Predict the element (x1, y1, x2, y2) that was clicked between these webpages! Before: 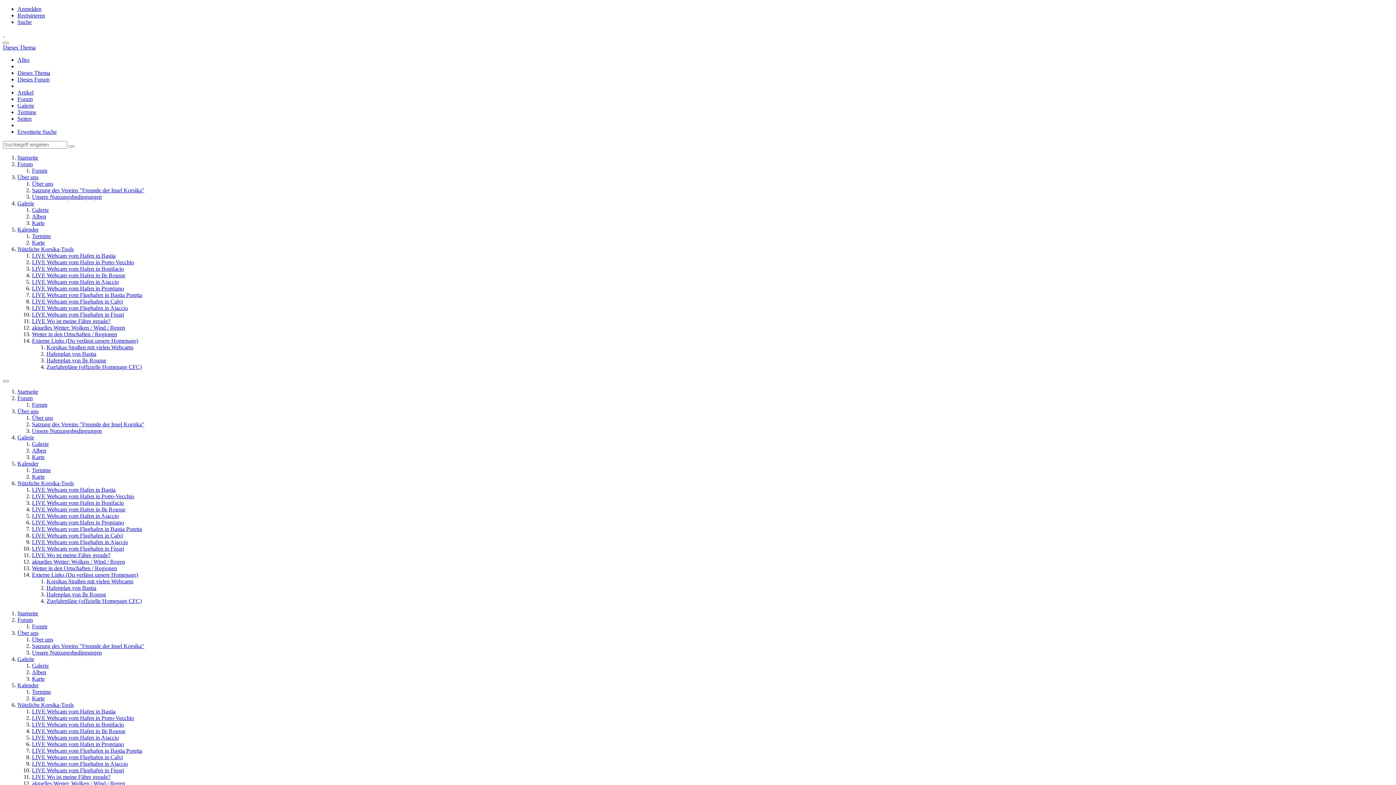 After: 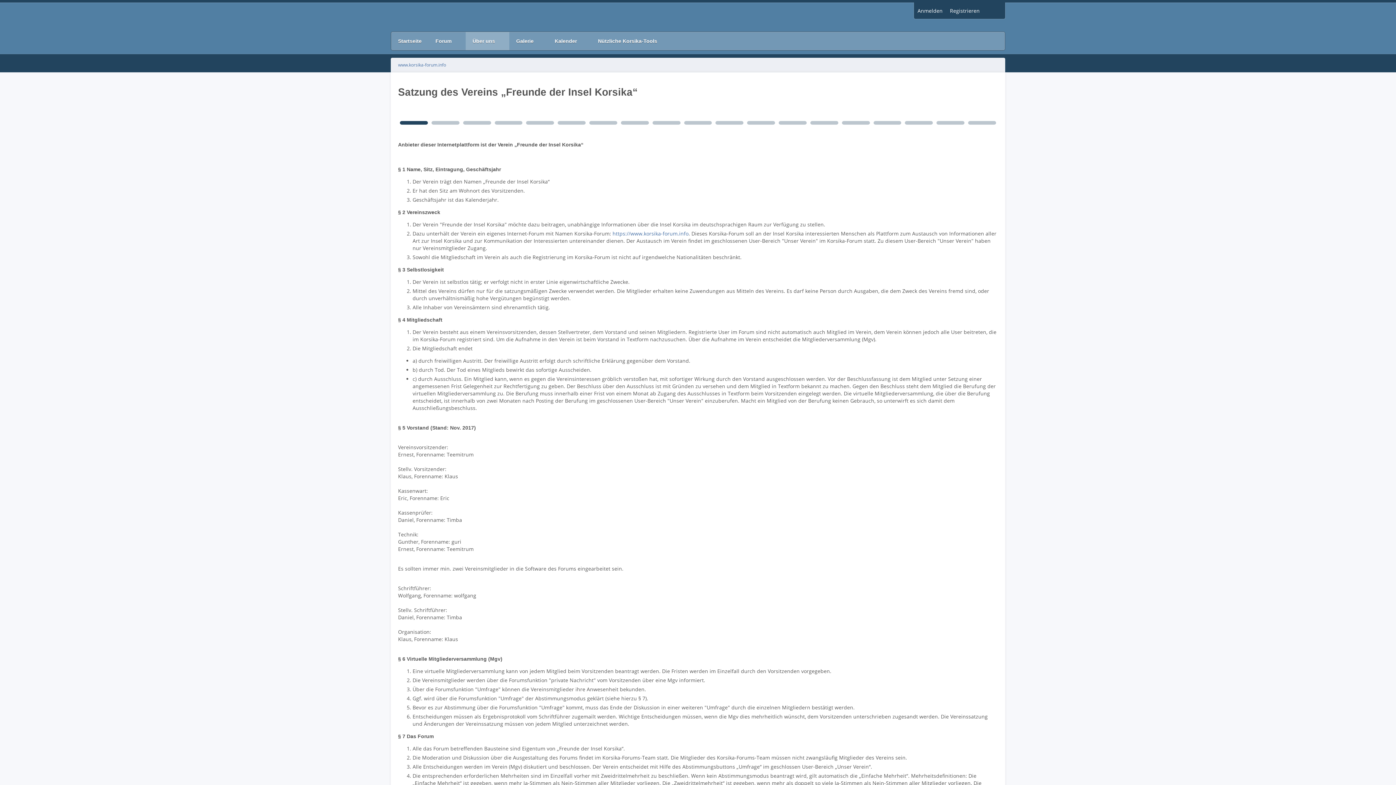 Action: bbox: (32, 421, 144, 427) label: Satzung des Vereins "Freunde der Insel Korsika"